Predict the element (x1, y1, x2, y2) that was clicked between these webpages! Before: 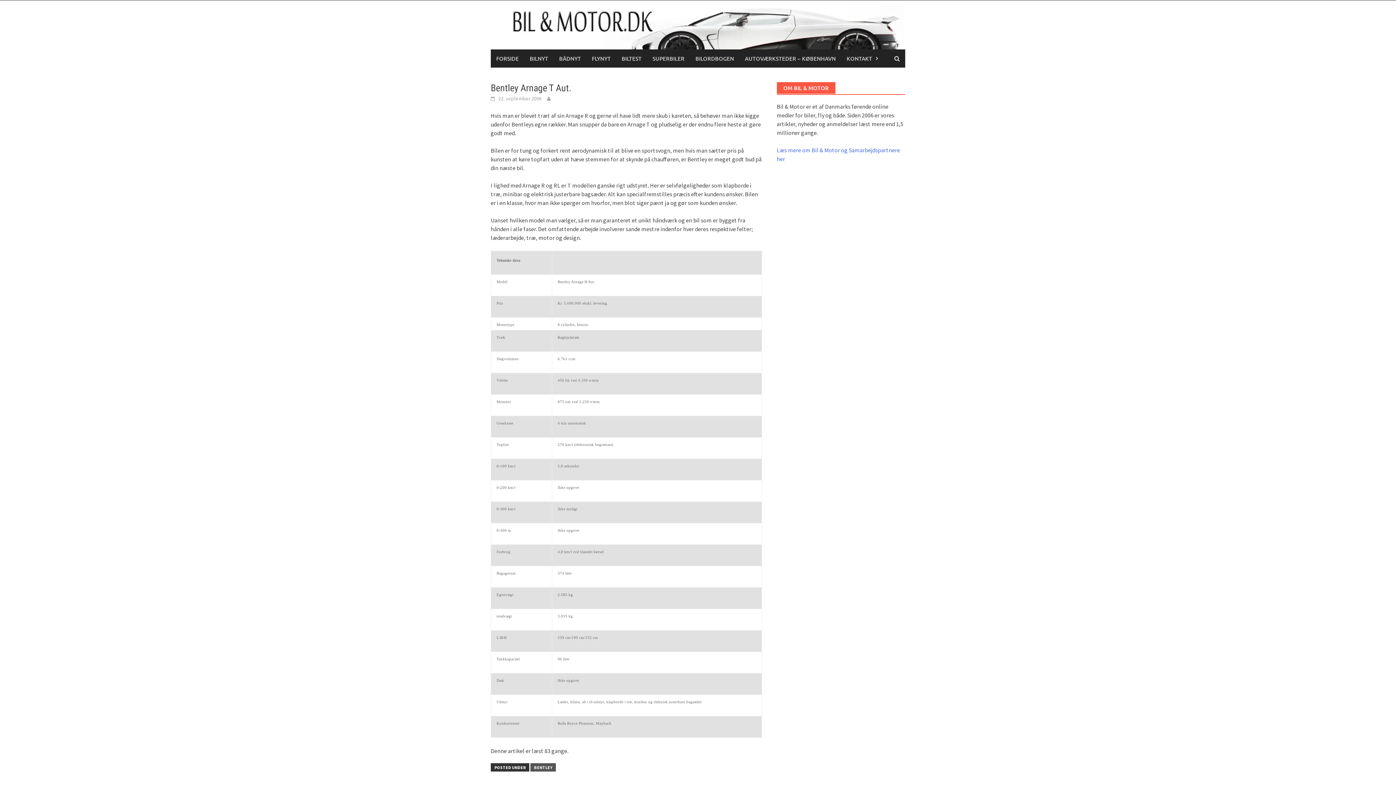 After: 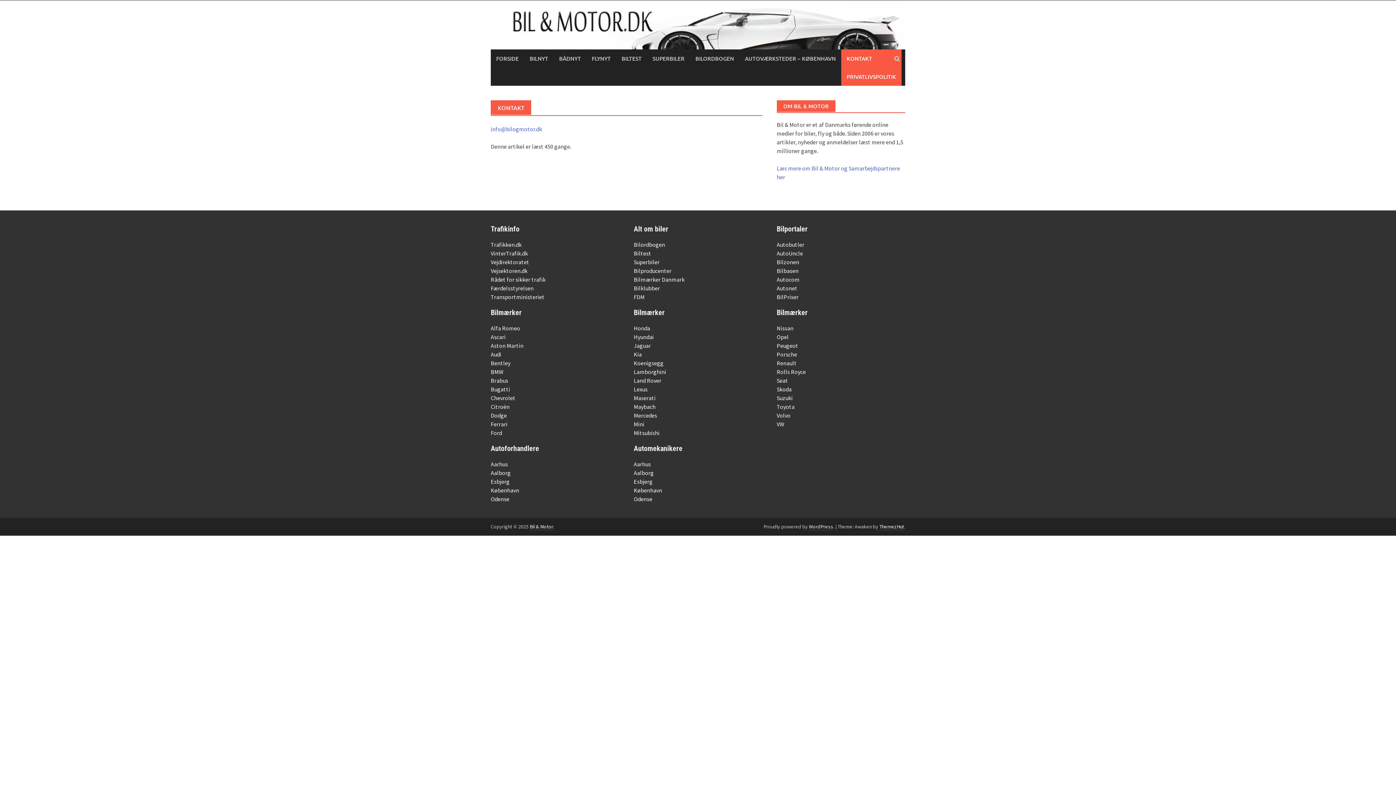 Action: bbox: (841, 49, 884, 67) label: KONTAKT